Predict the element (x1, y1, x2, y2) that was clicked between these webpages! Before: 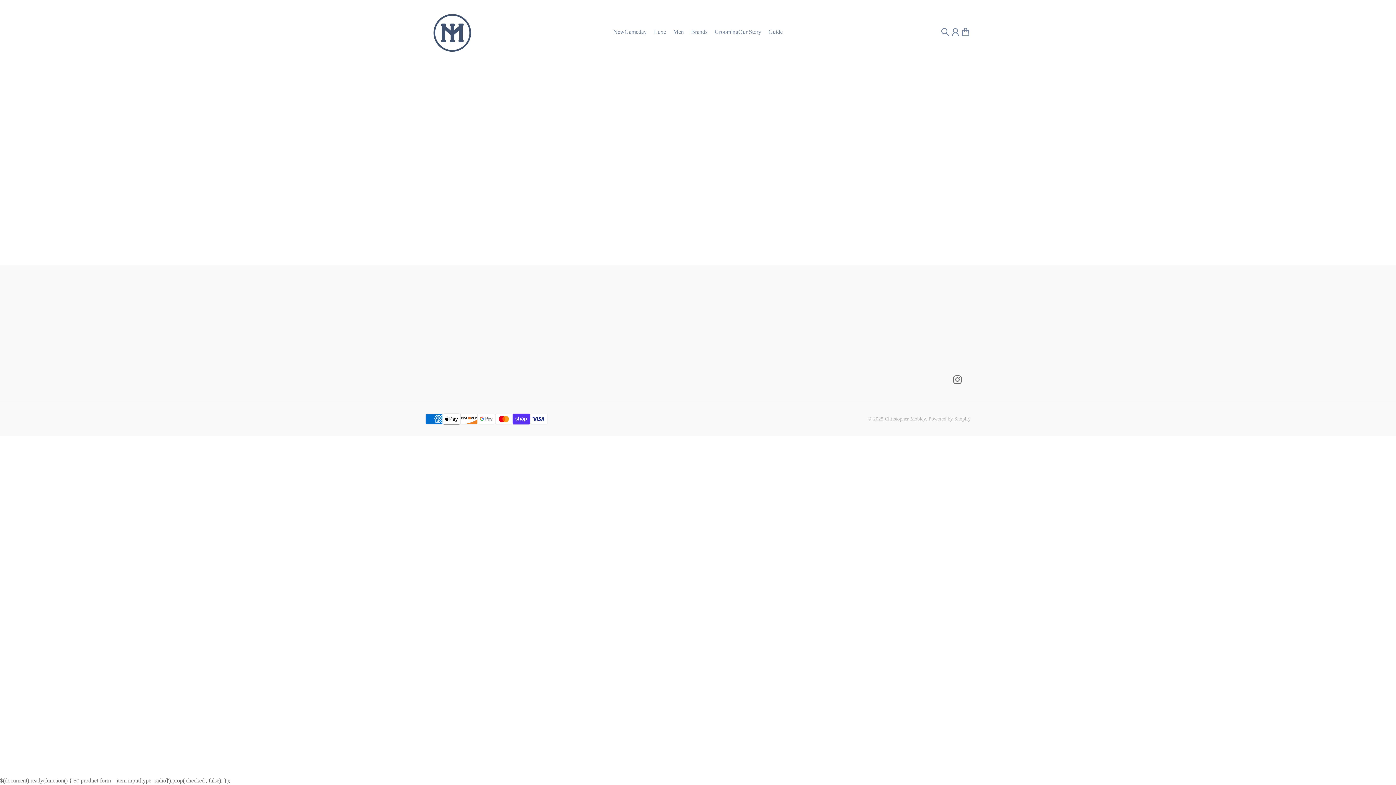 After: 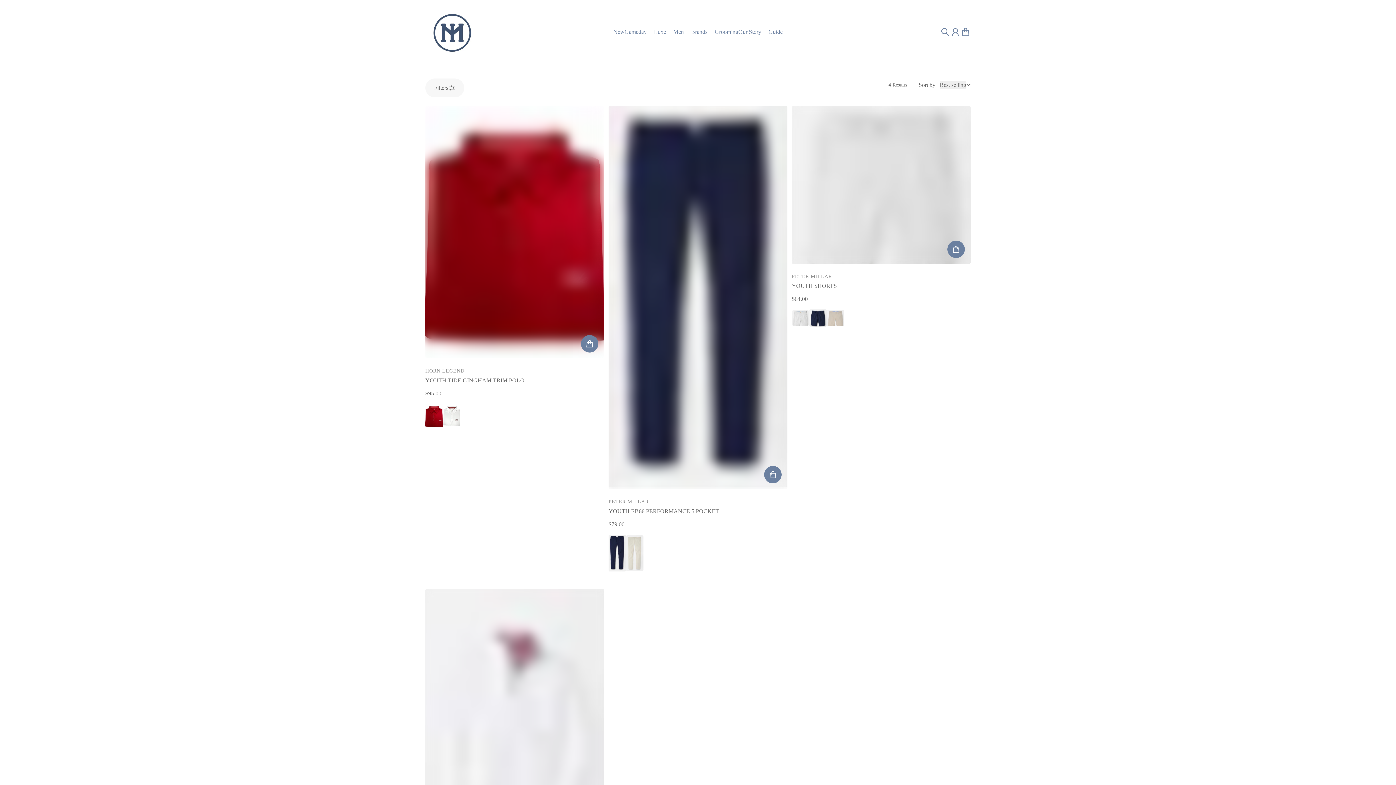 Action: bbox: (698, 302, 712, 311) label: Youth